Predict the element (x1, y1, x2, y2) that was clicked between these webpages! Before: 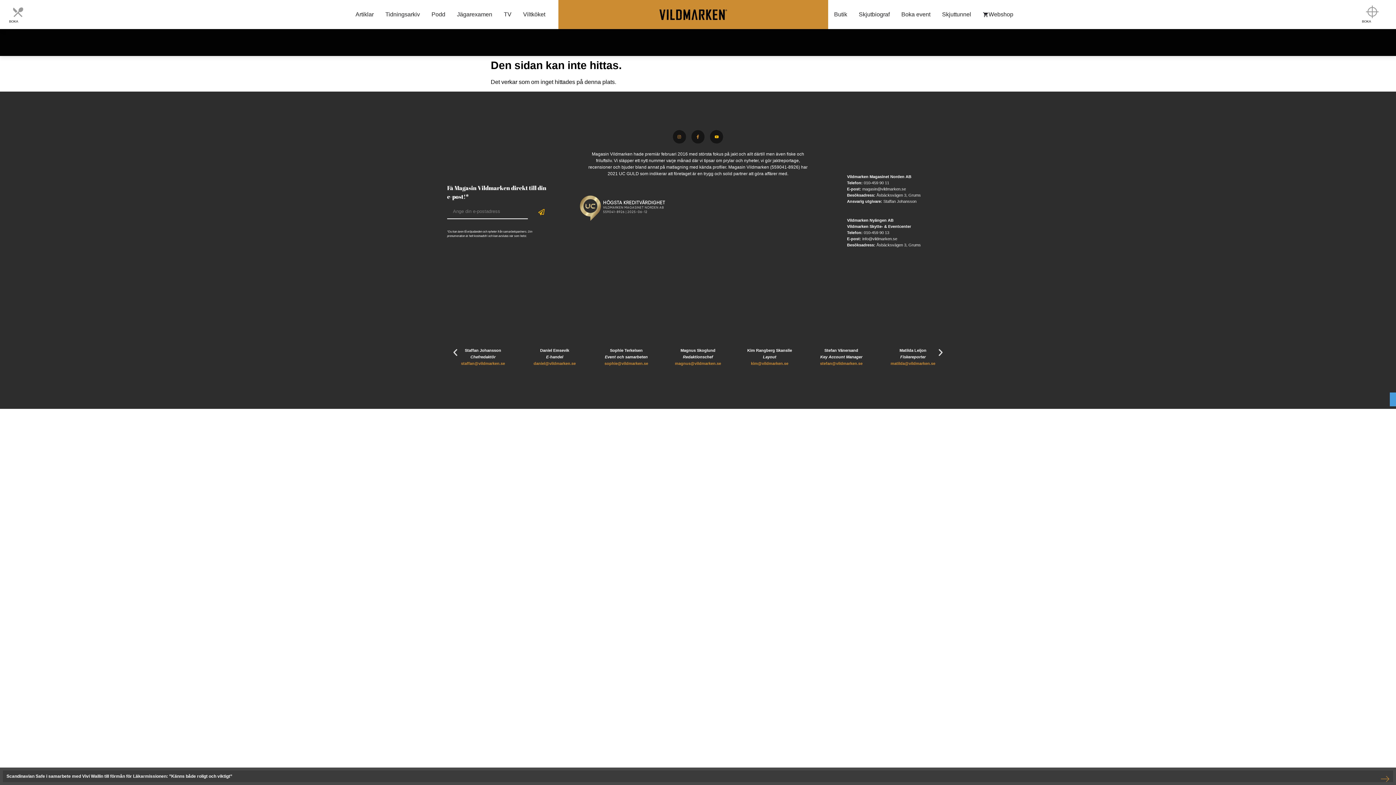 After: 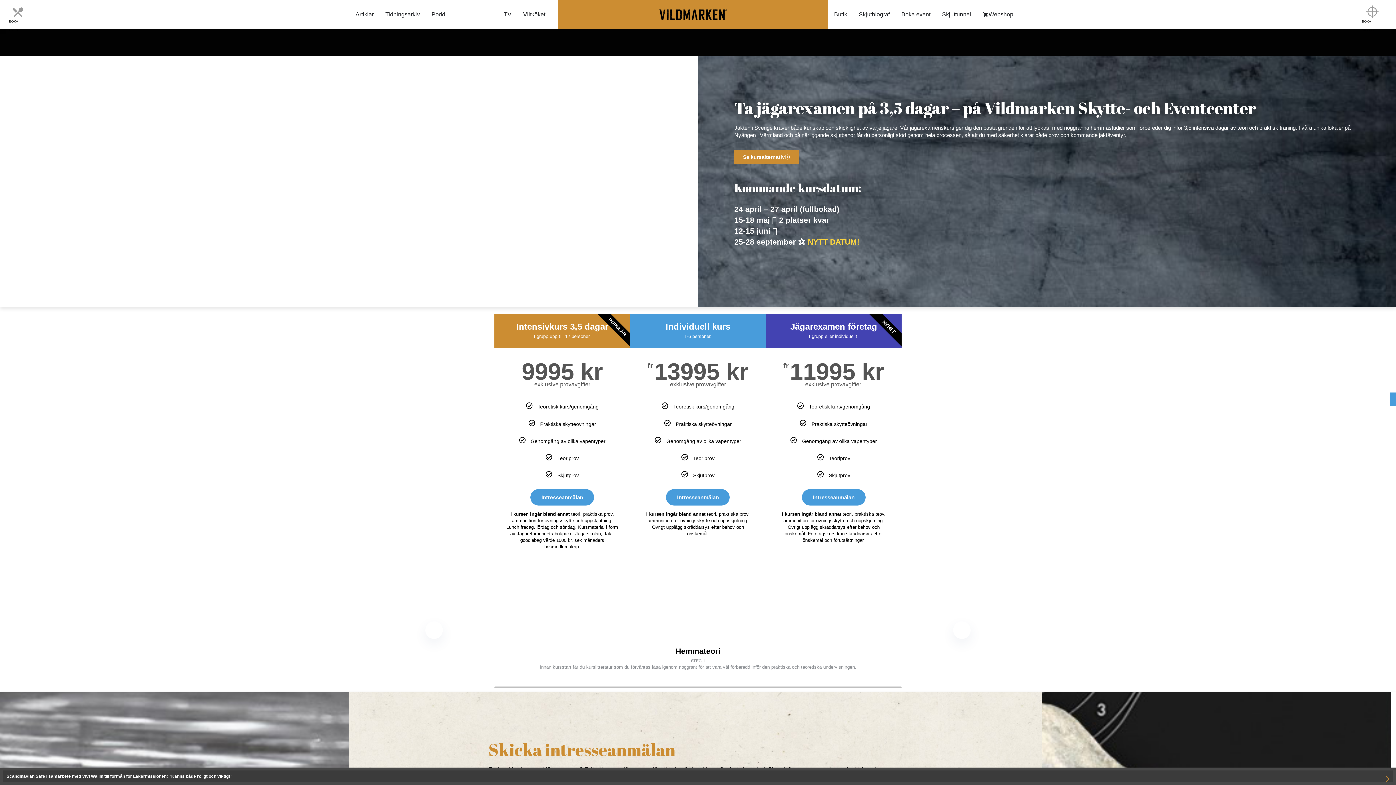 Action: bbox: (457, 10, 492, 18) label: Jägarexamen